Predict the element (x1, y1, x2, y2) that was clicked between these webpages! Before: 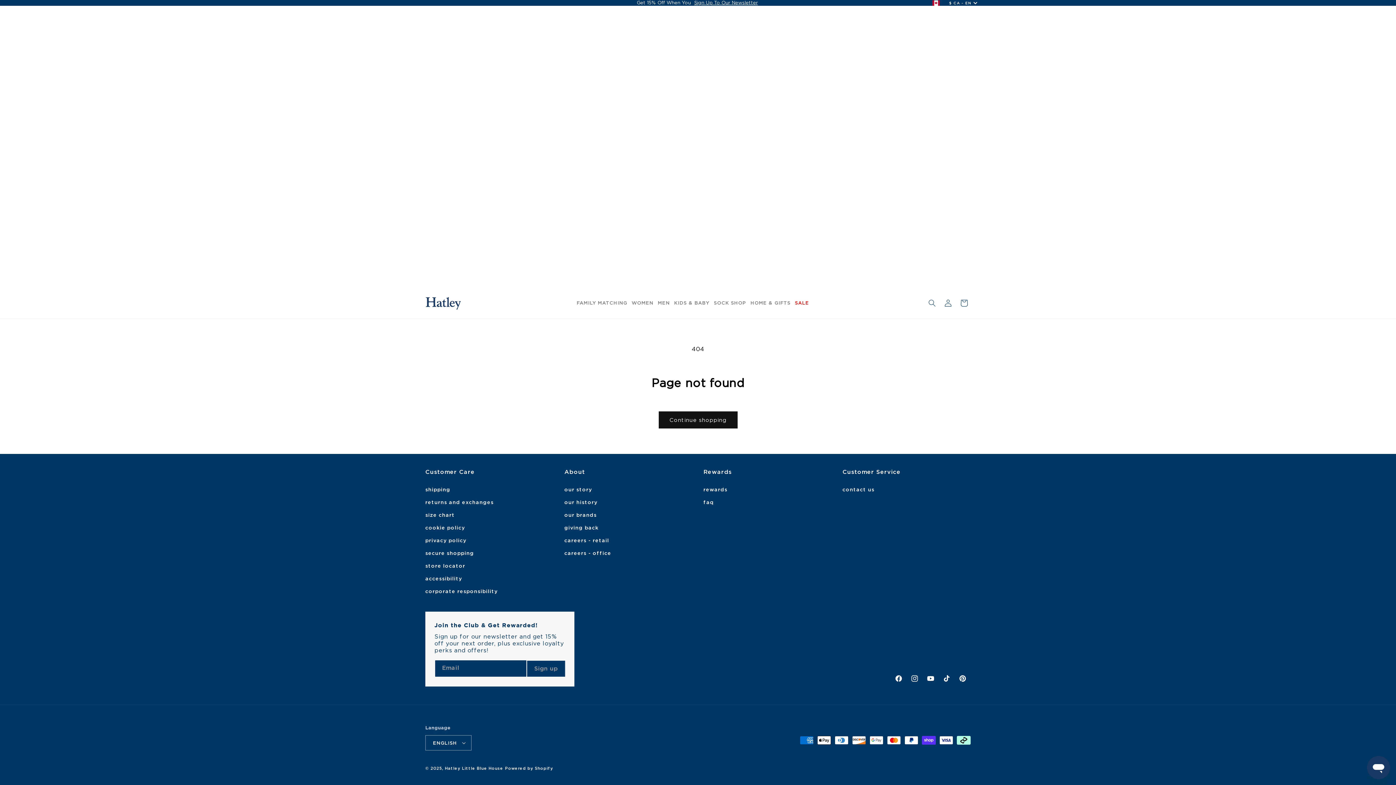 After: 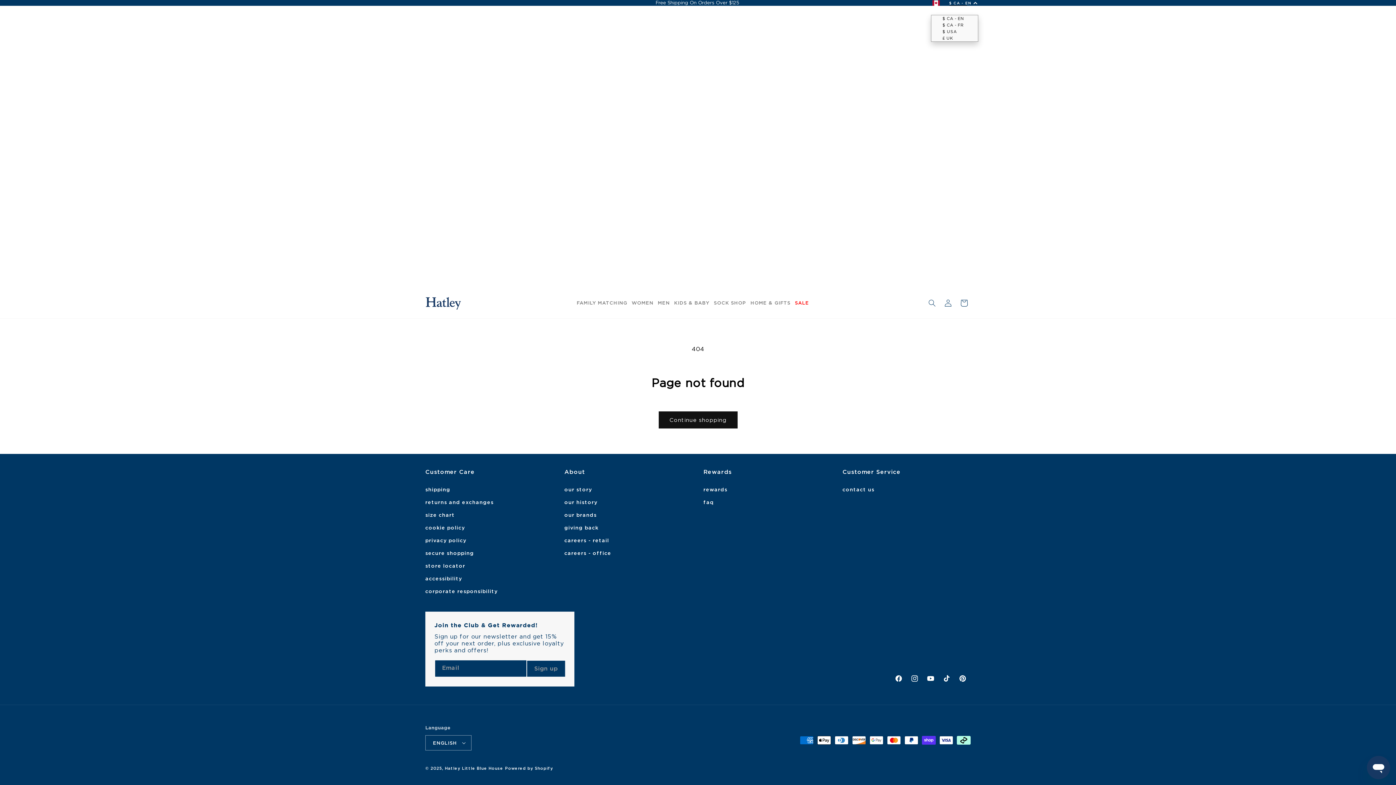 Action: label: $ CA - EN bbox: (947, 0, 973, 5)